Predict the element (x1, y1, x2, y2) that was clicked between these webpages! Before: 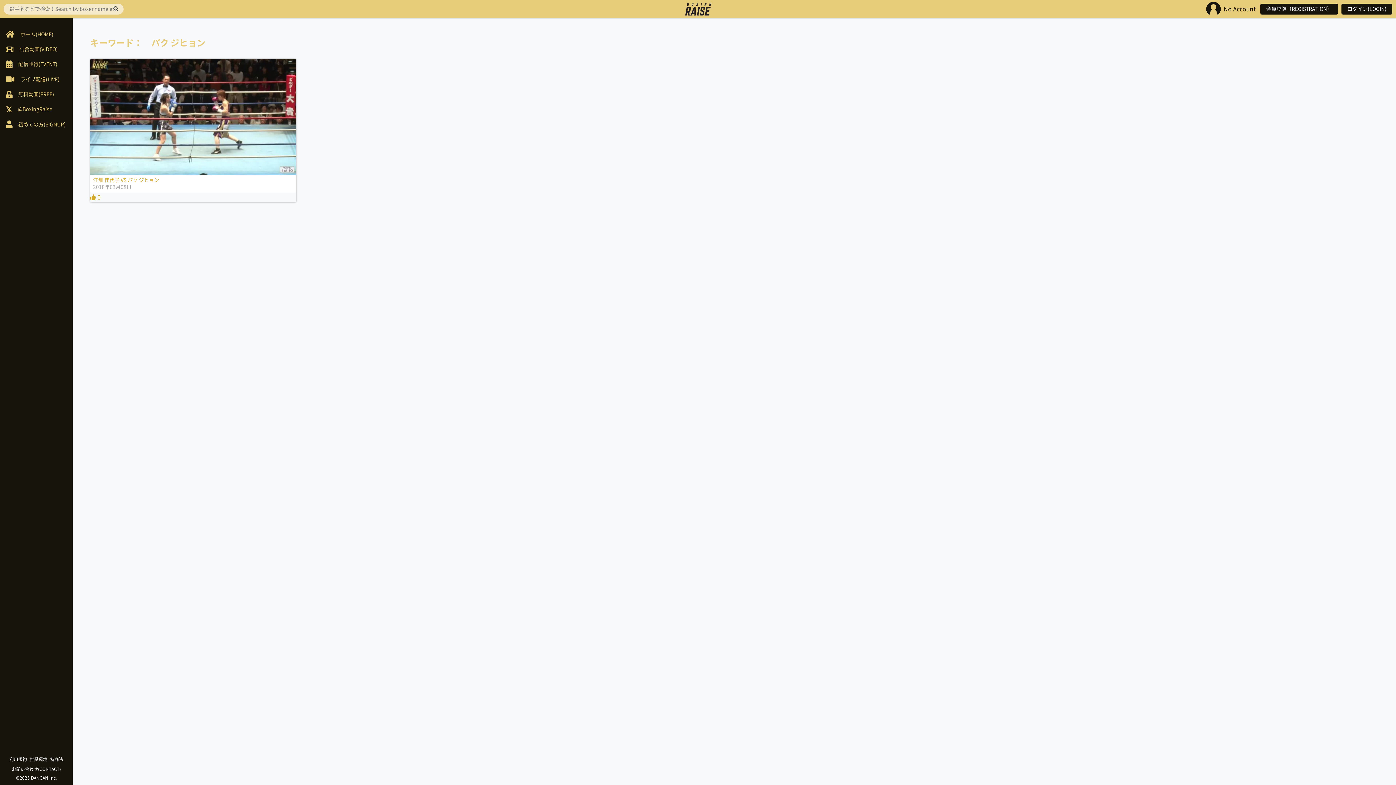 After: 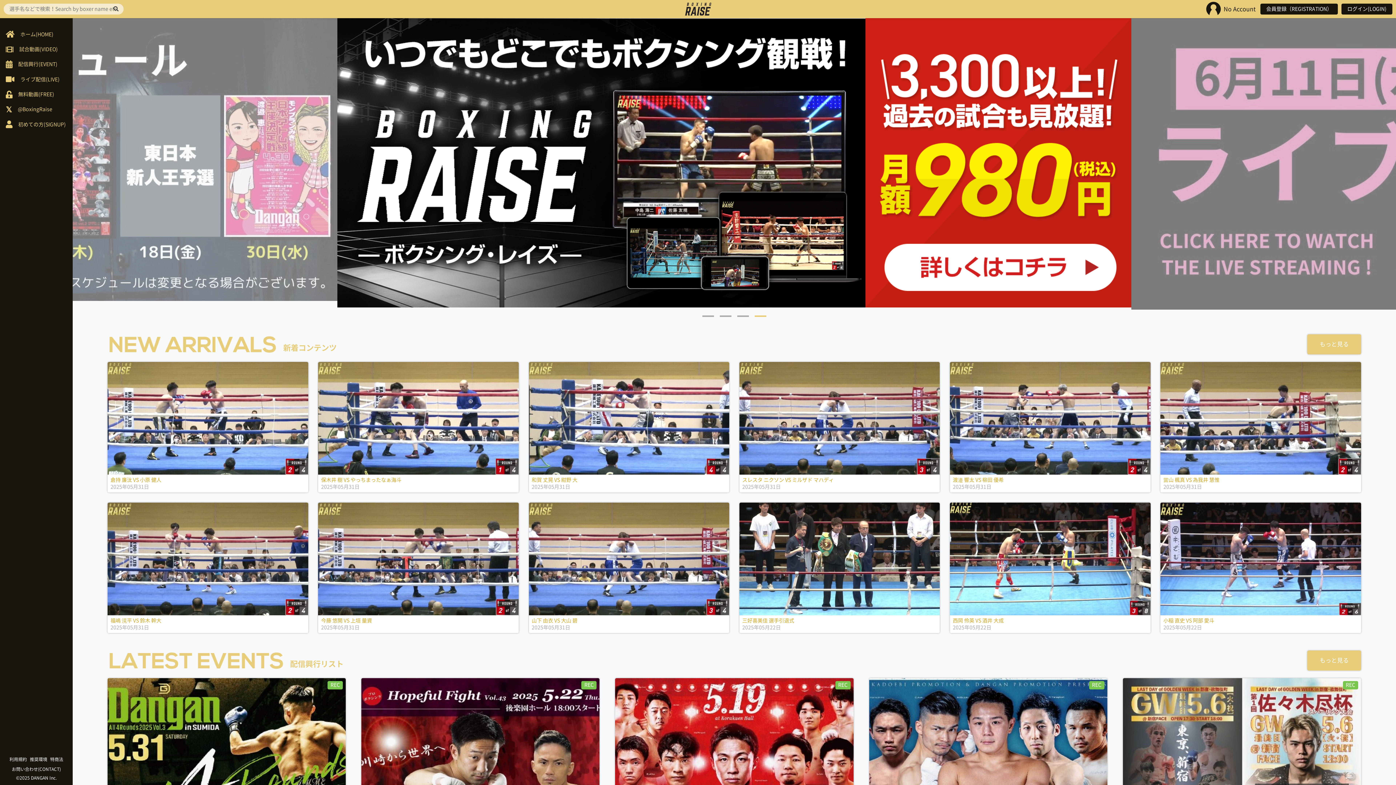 Action: bbox: (682, 0, 714, 18)